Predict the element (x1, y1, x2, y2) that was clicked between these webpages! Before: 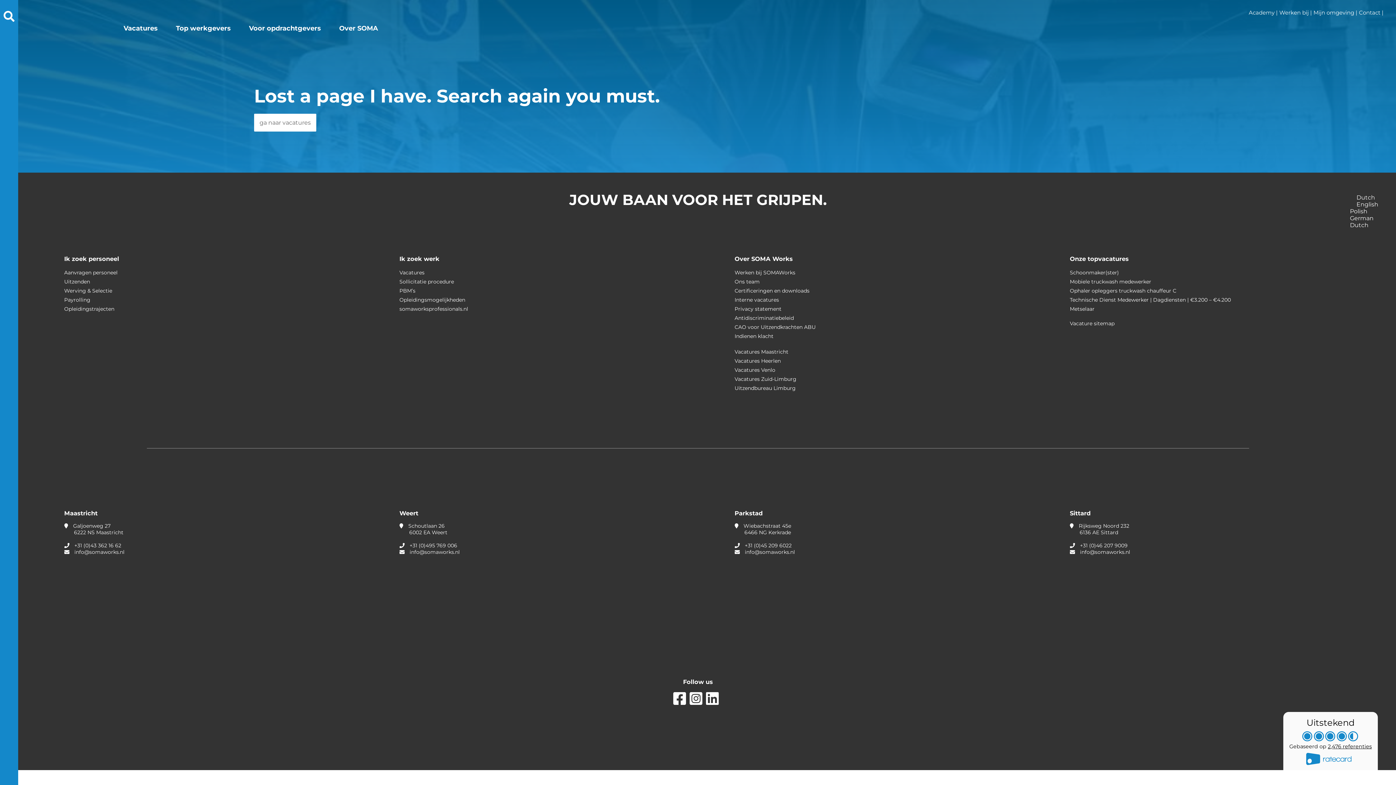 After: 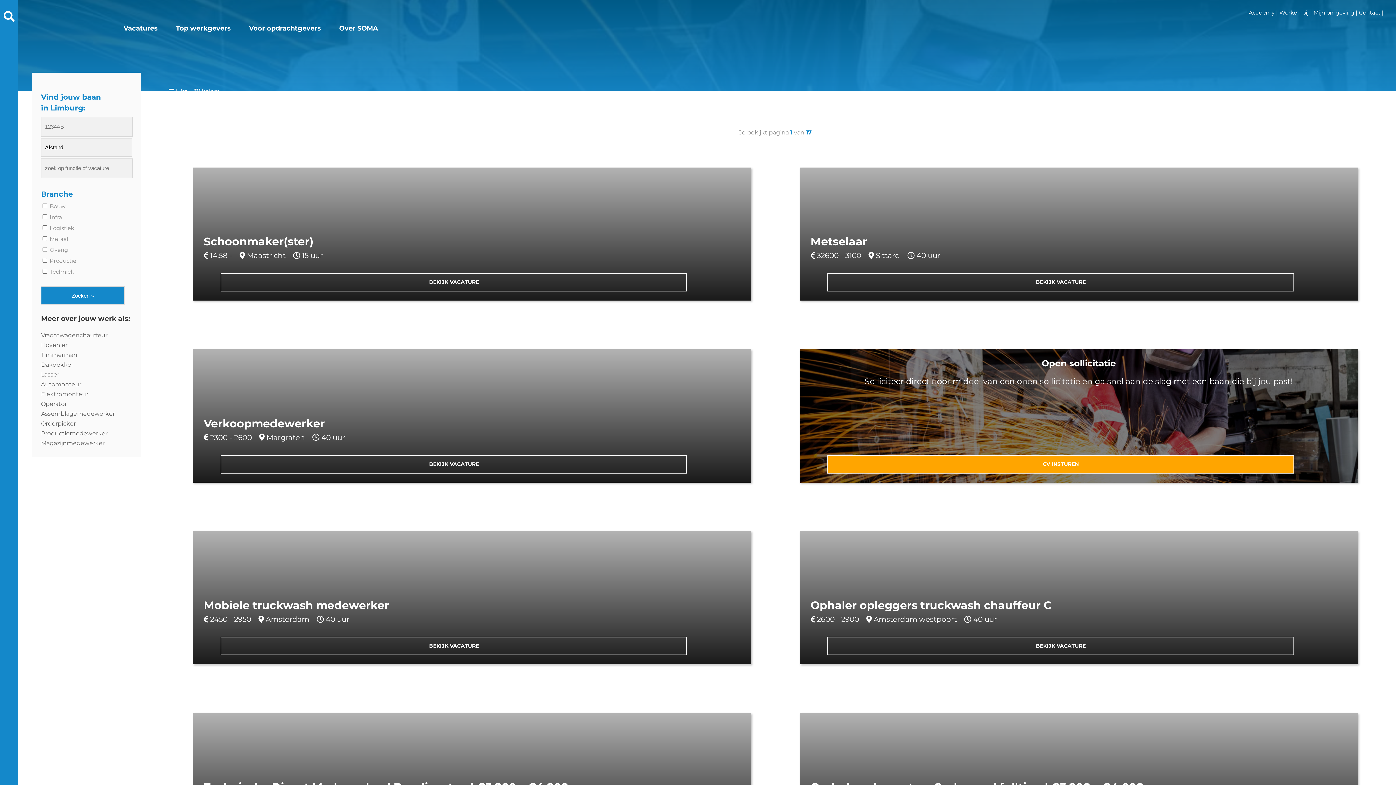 Action: bbox: (399, 269, 424, 276) label: Vacatures